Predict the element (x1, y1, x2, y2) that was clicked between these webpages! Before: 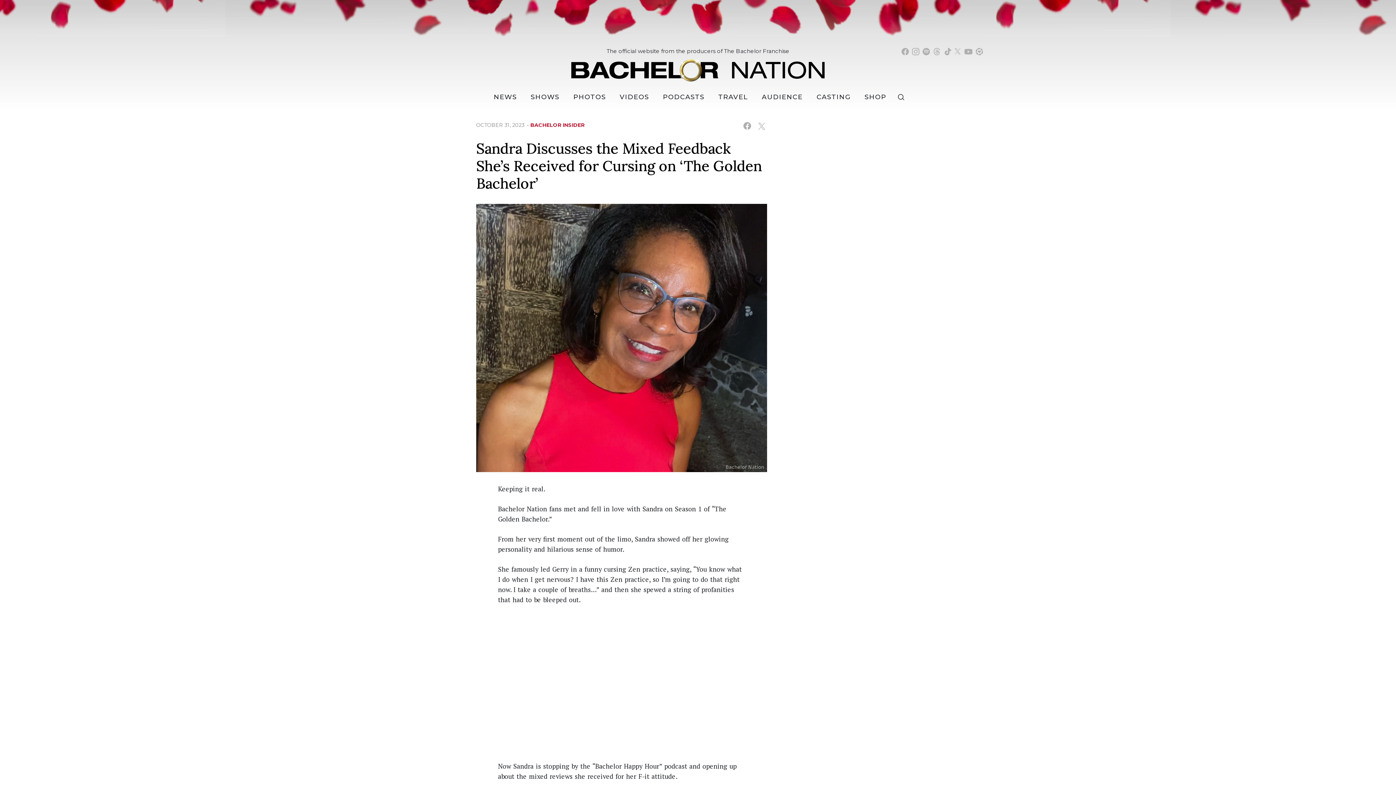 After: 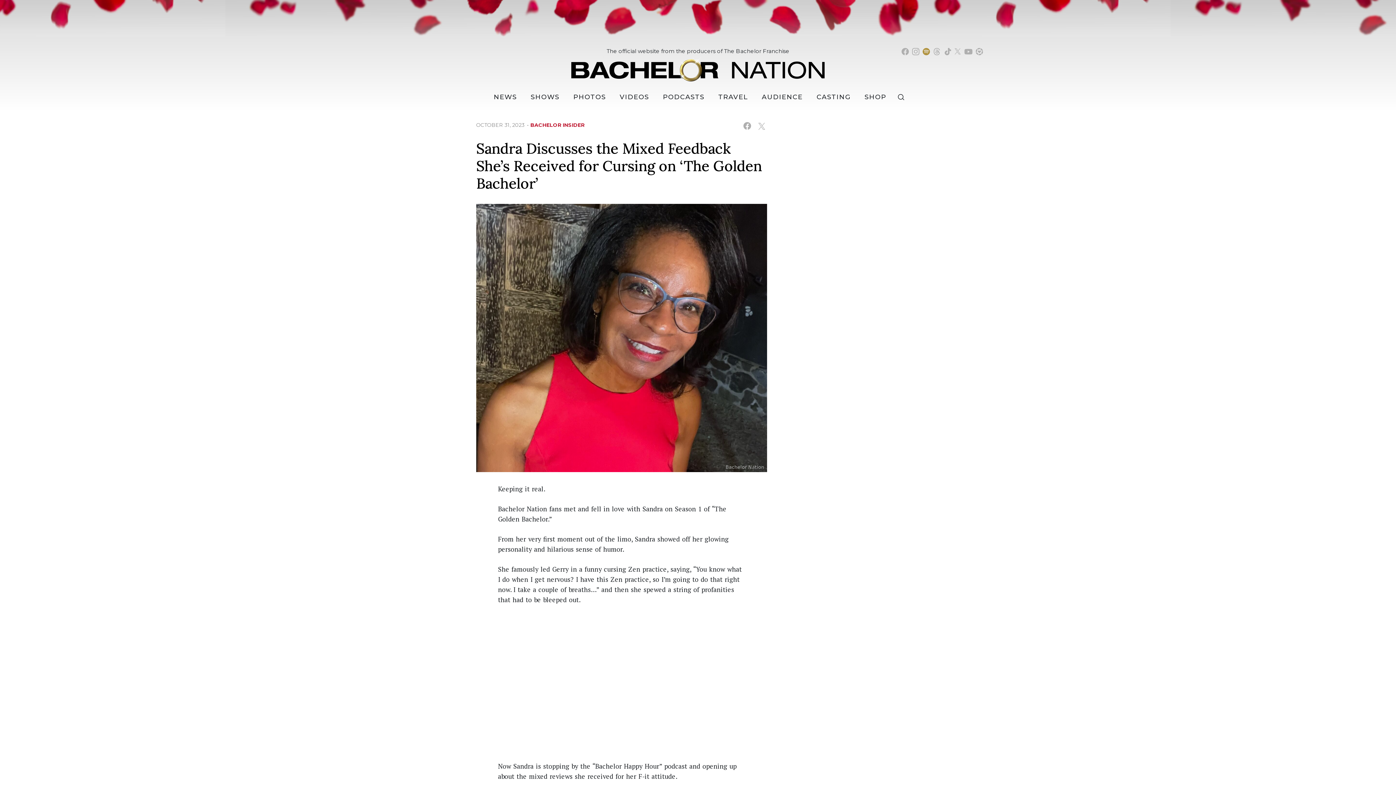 Action: label: Bachelor Nation spotify (opens in a new window) bbox: (923, 46, 930, 57)